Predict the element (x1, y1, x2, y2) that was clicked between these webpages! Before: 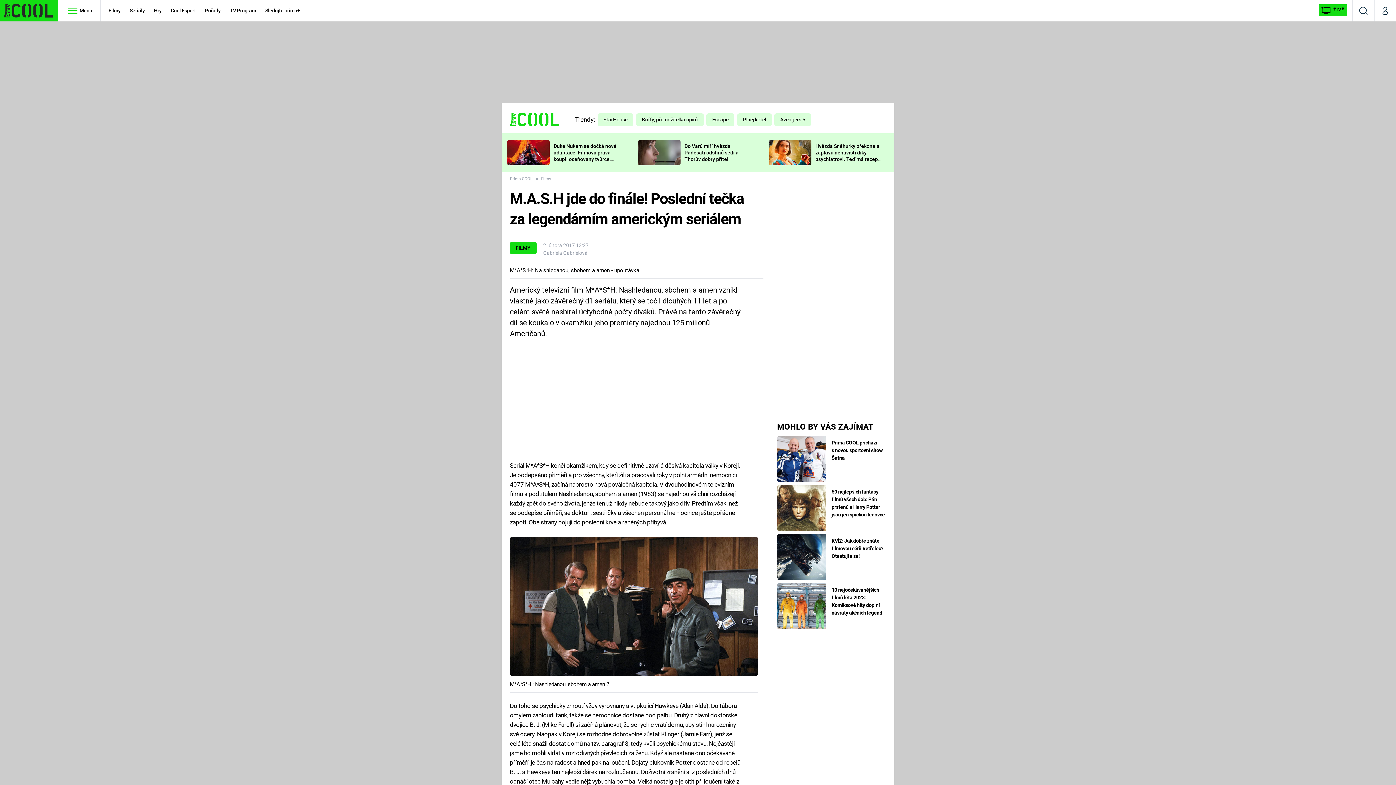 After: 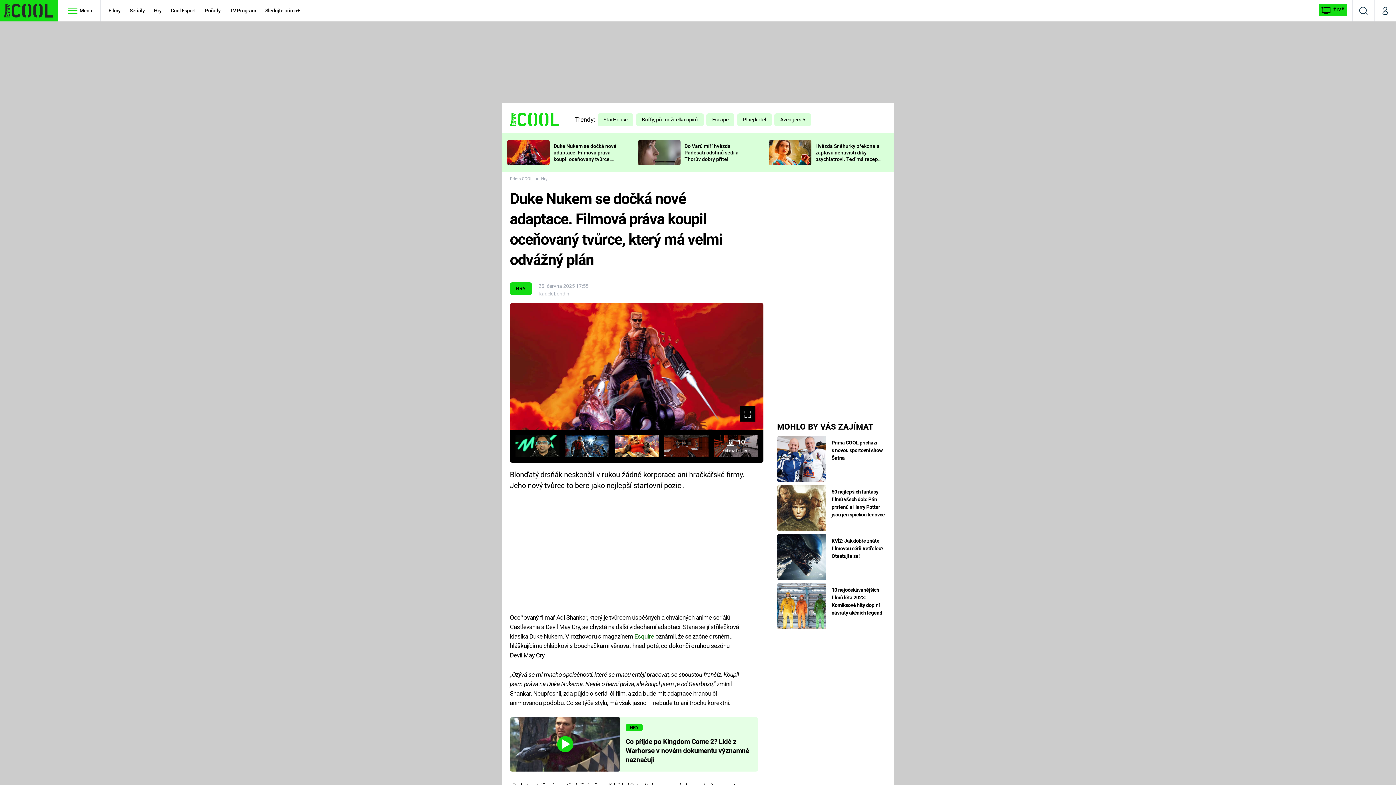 Action: bbox: (507, 140, 549, 165)